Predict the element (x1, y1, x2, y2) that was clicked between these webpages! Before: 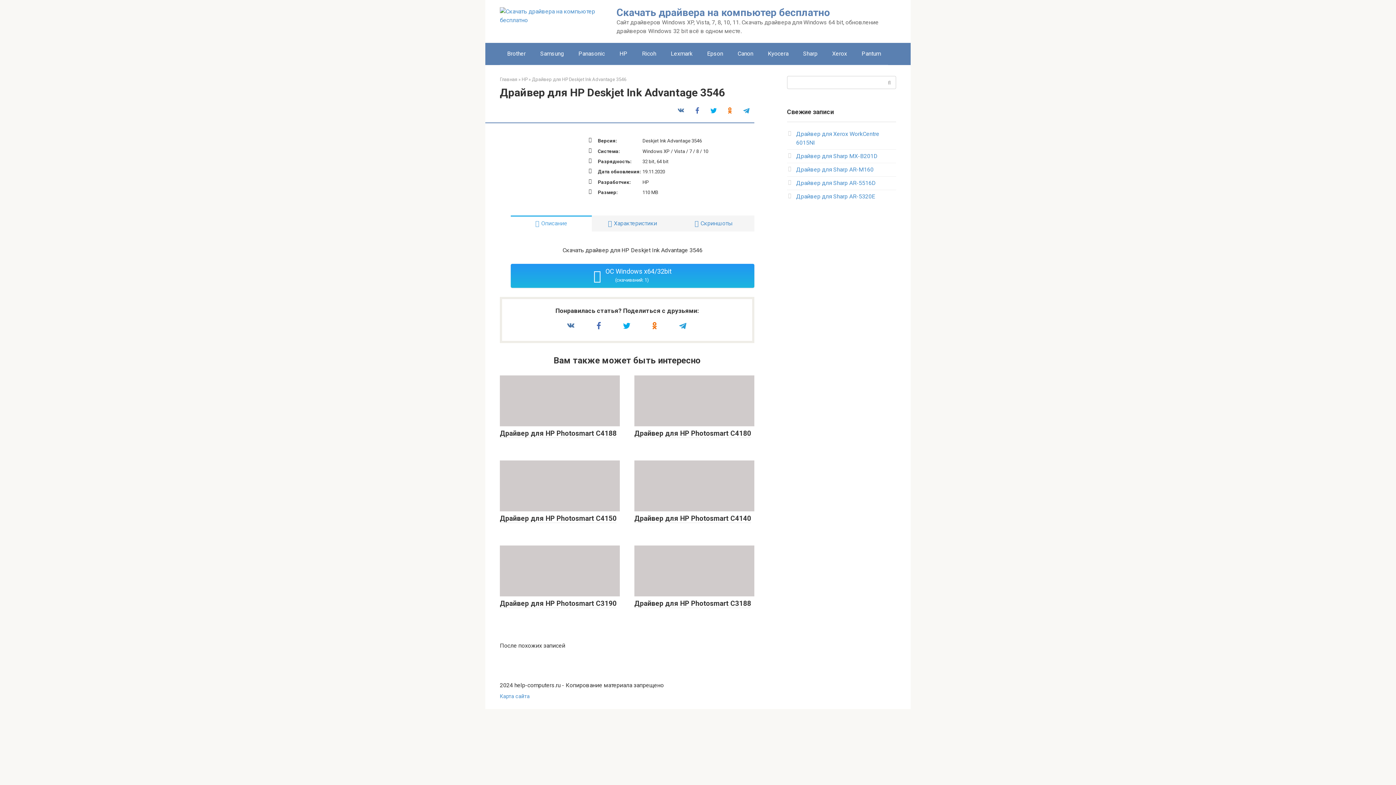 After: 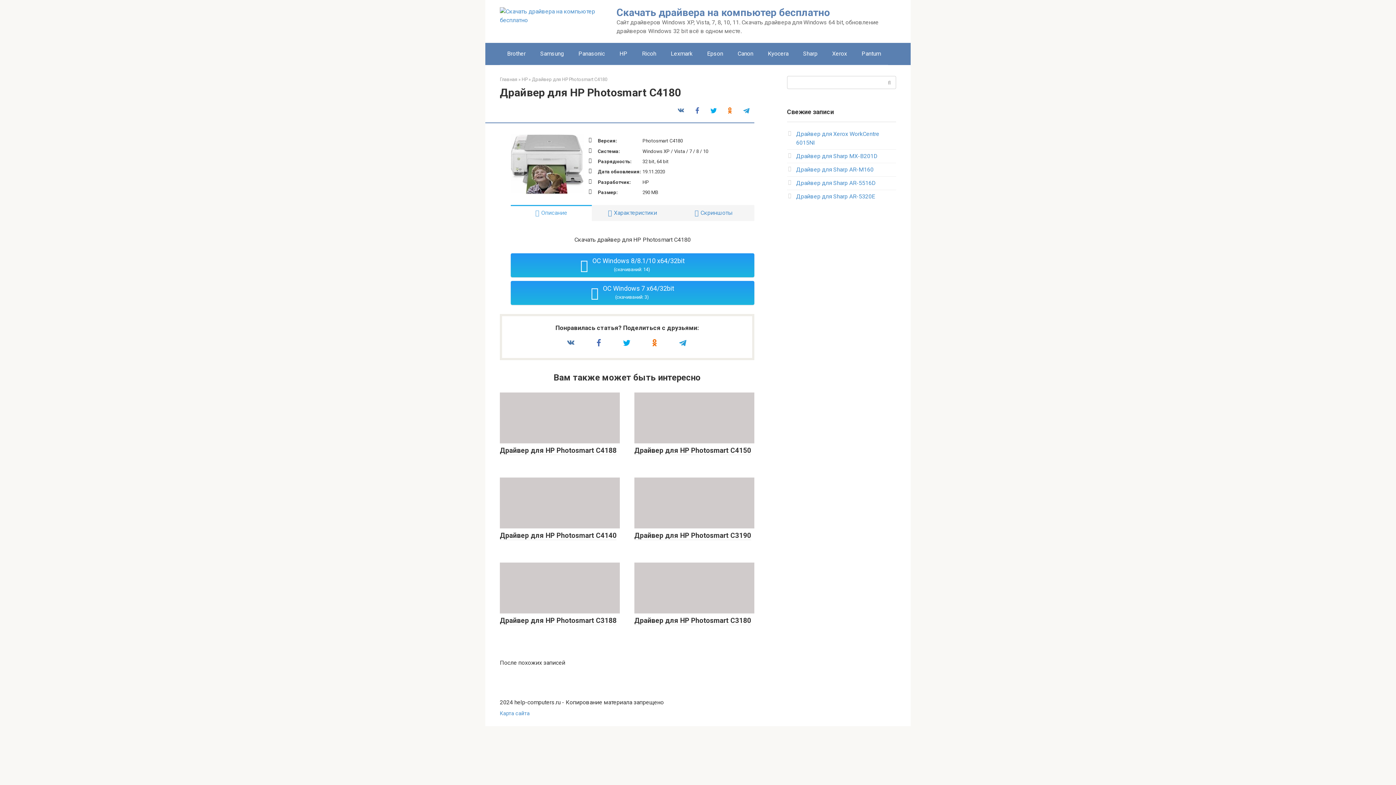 Action: label: Драйвер для HP Photosmart C4180 bbox: (634, 429, 751, 438)